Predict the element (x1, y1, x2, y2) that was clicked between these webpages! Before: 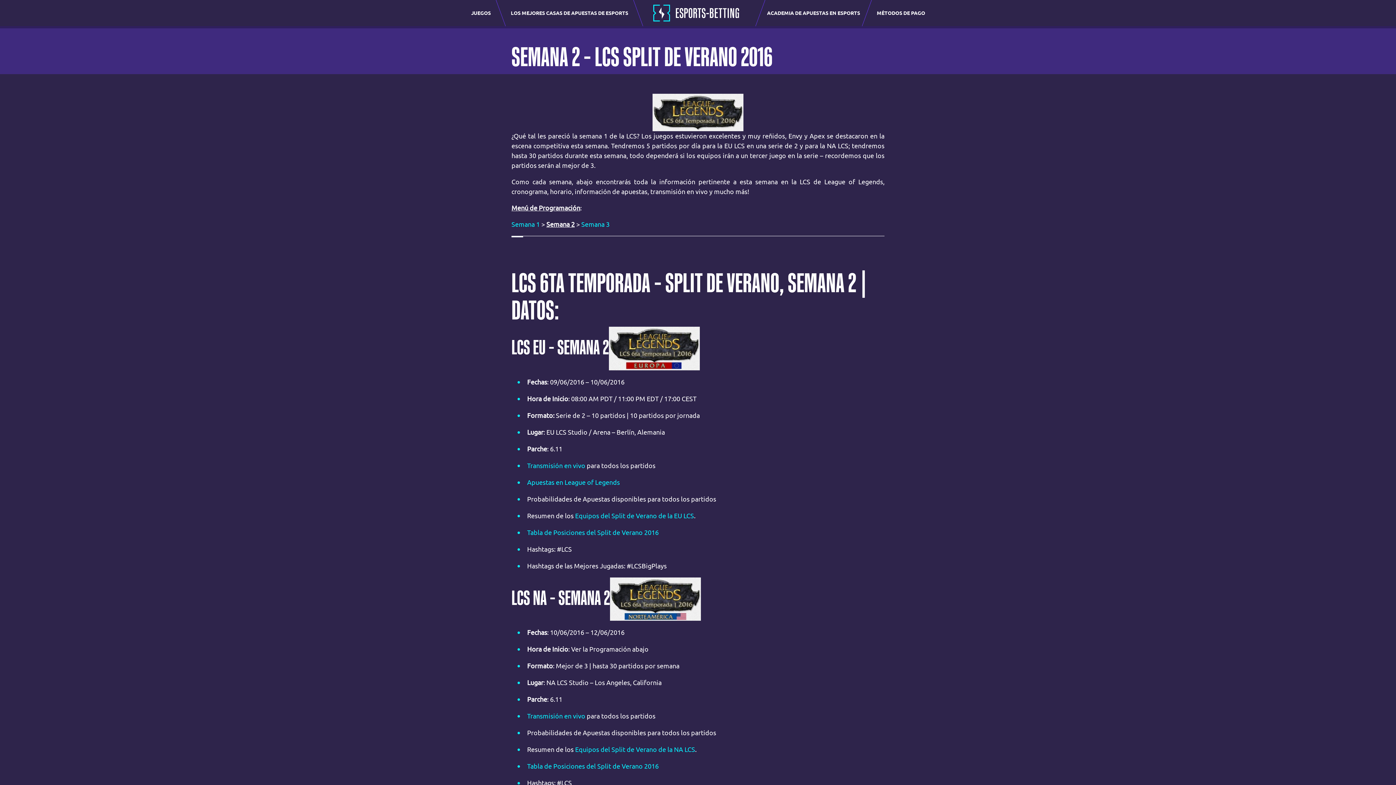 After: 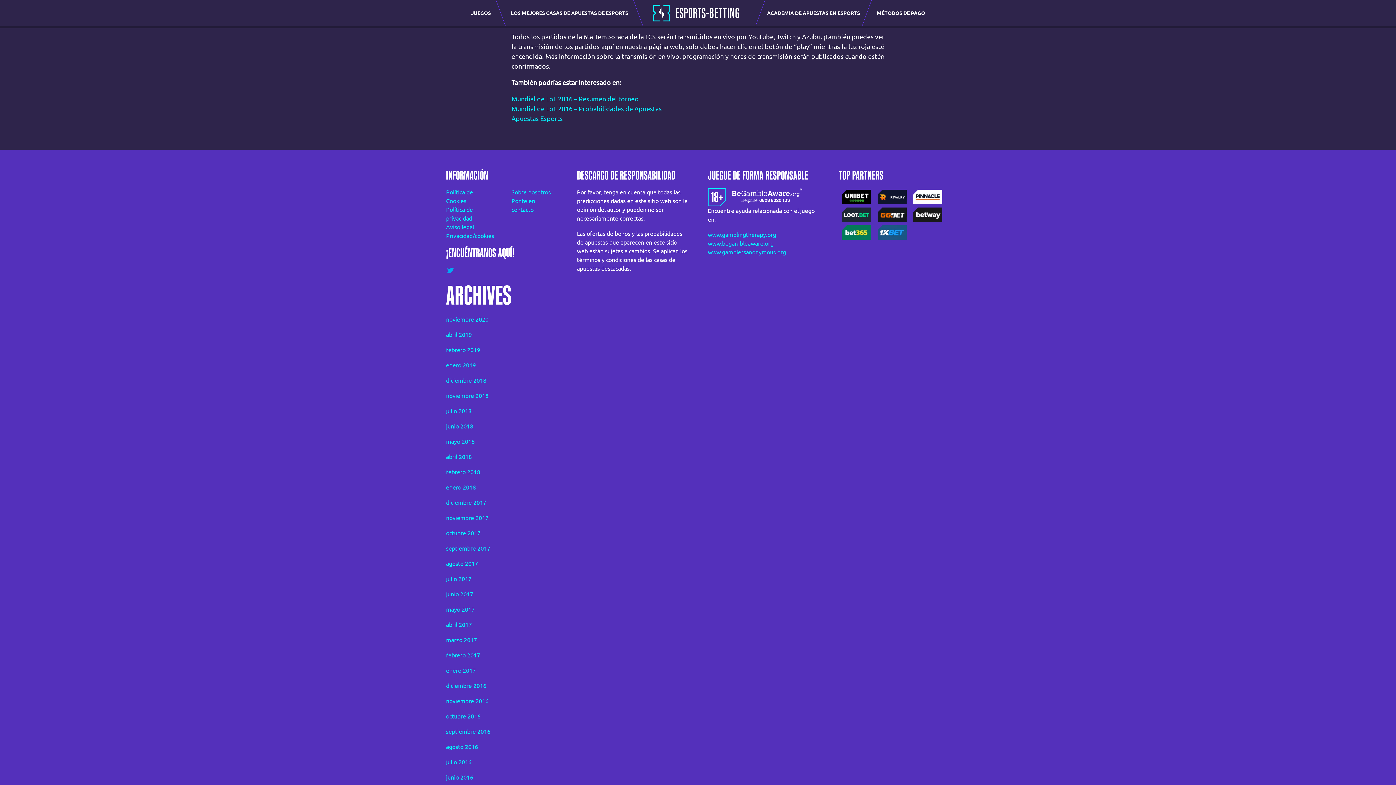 Action: bbox: (527, 462, 585, 469) label: Transmisión en vivo